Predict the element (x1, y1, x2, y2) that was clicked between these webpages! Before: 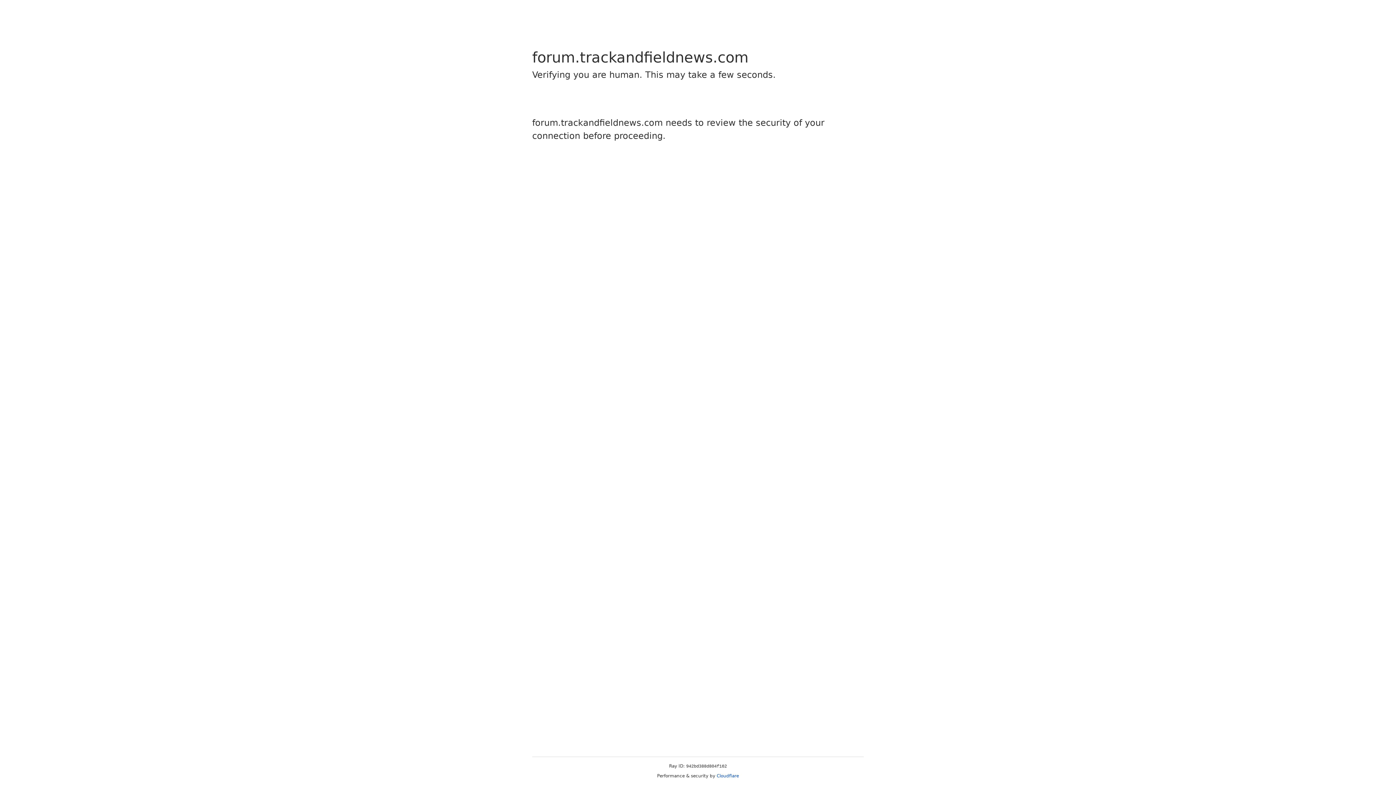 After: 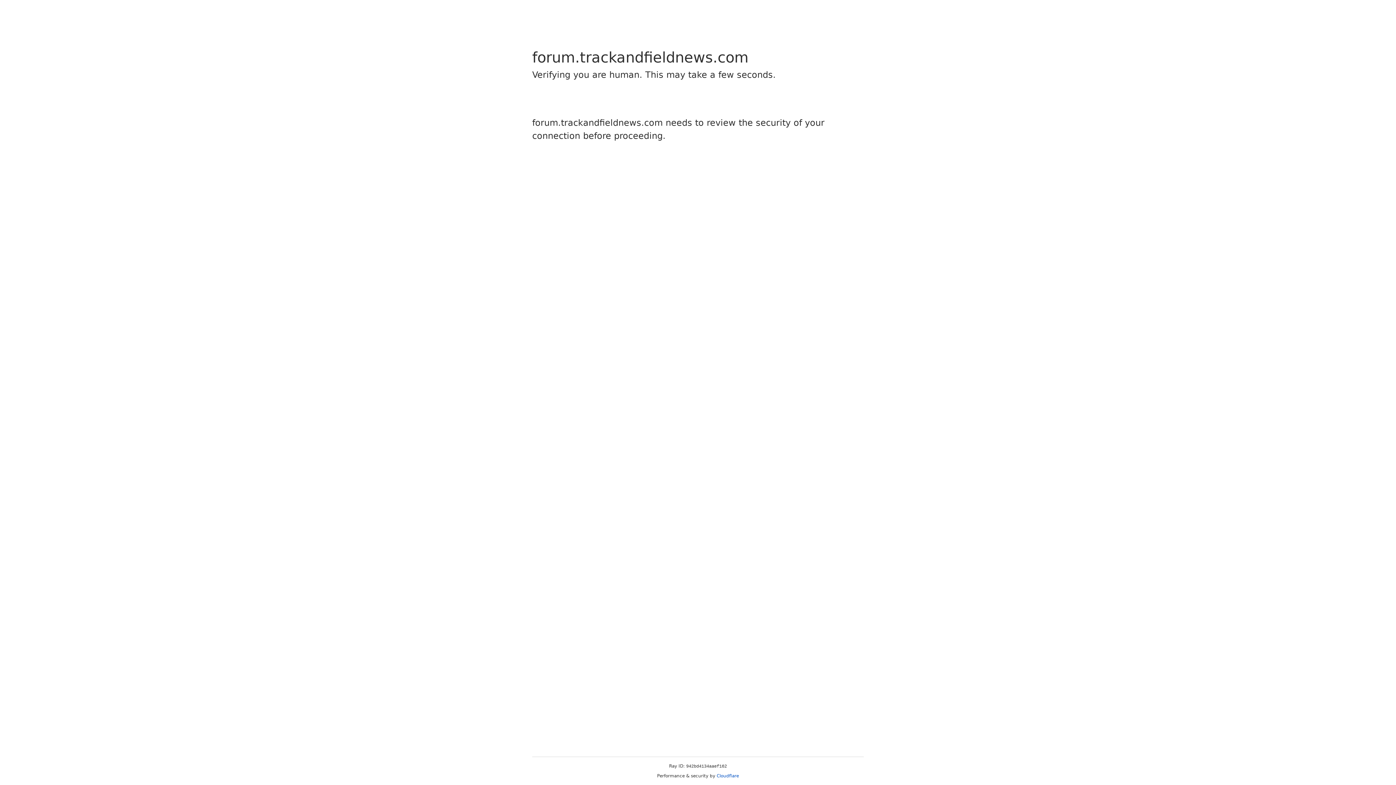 Action: bbox: (716, 773, 739, 778) label: Cloudflare